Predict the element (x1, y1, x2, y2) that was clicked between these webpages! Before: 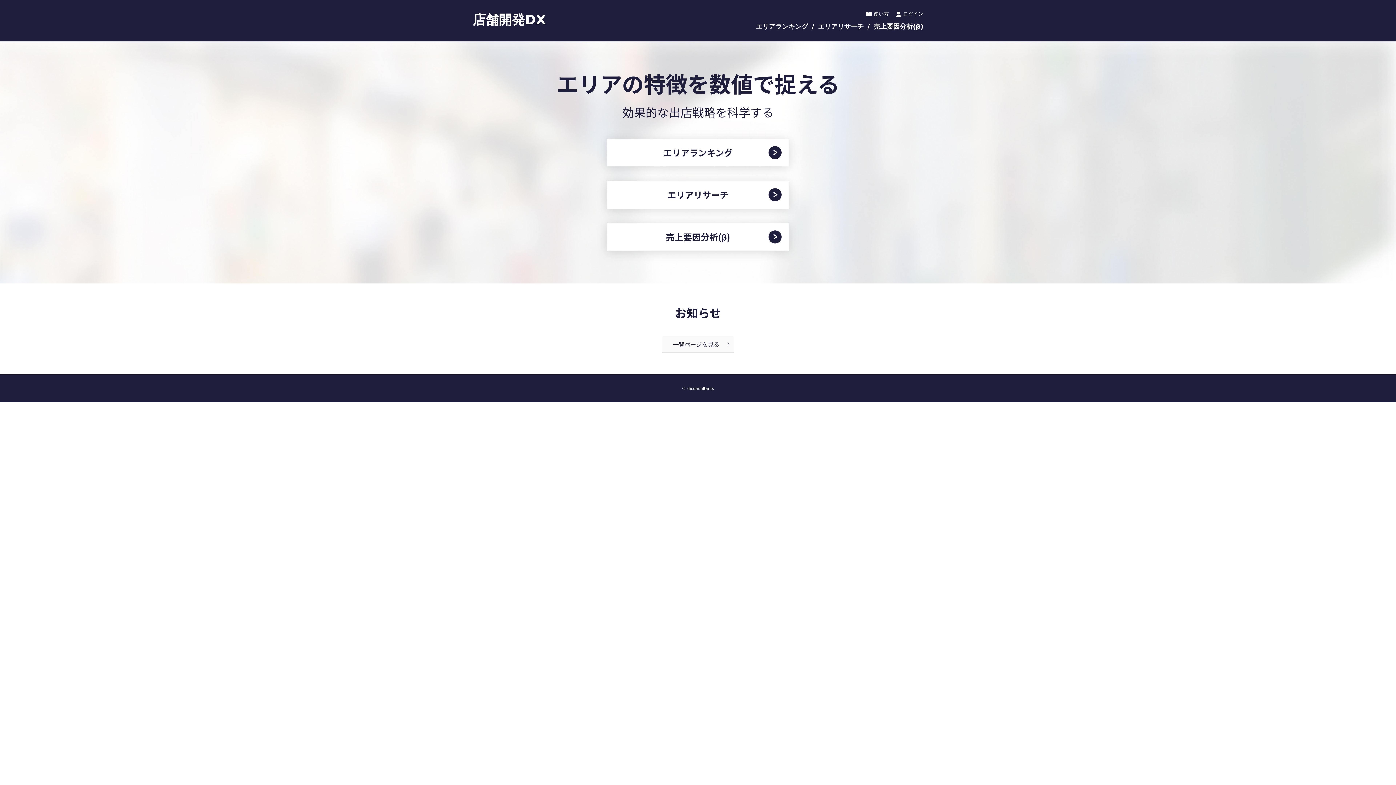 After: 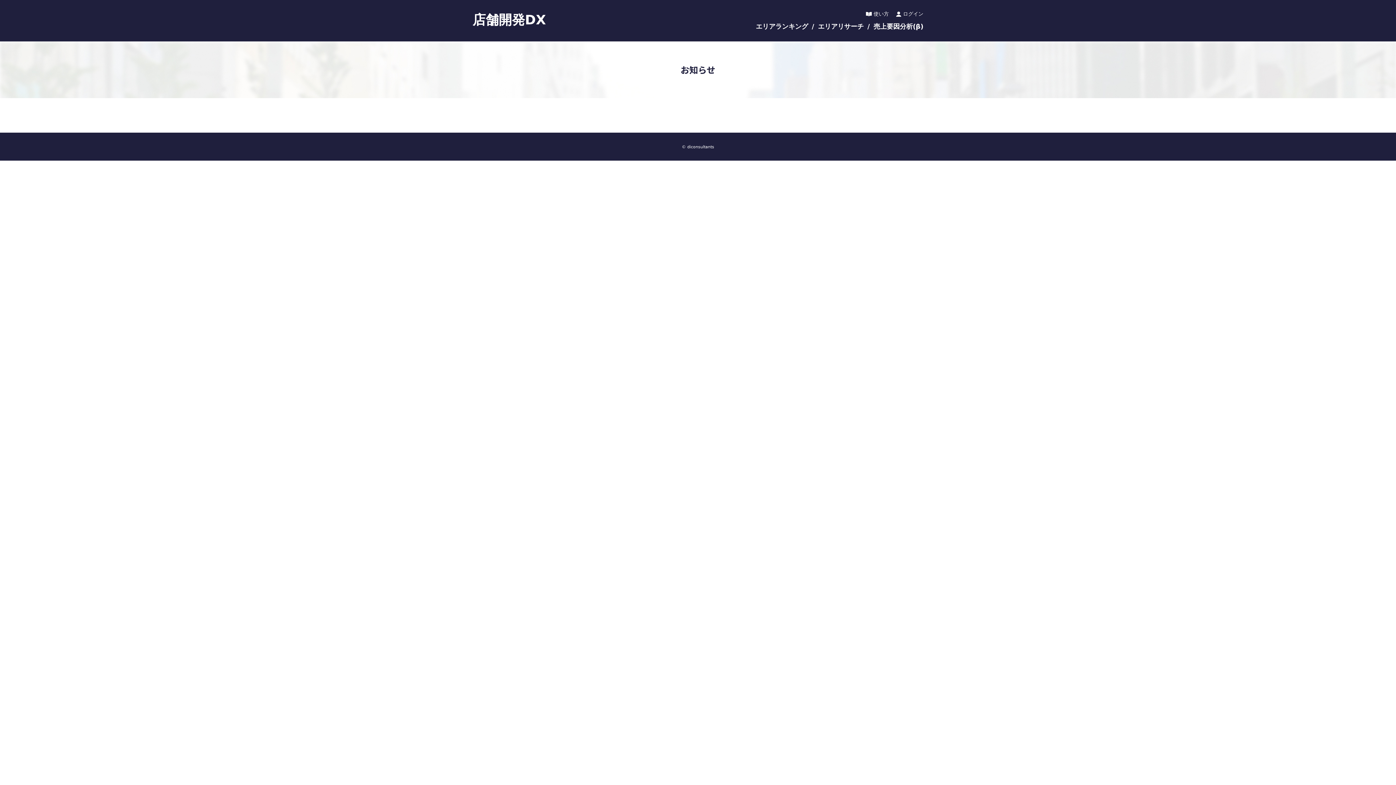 Action: label: 一覧ページを見る bbox: (661, 336, 734, 352)